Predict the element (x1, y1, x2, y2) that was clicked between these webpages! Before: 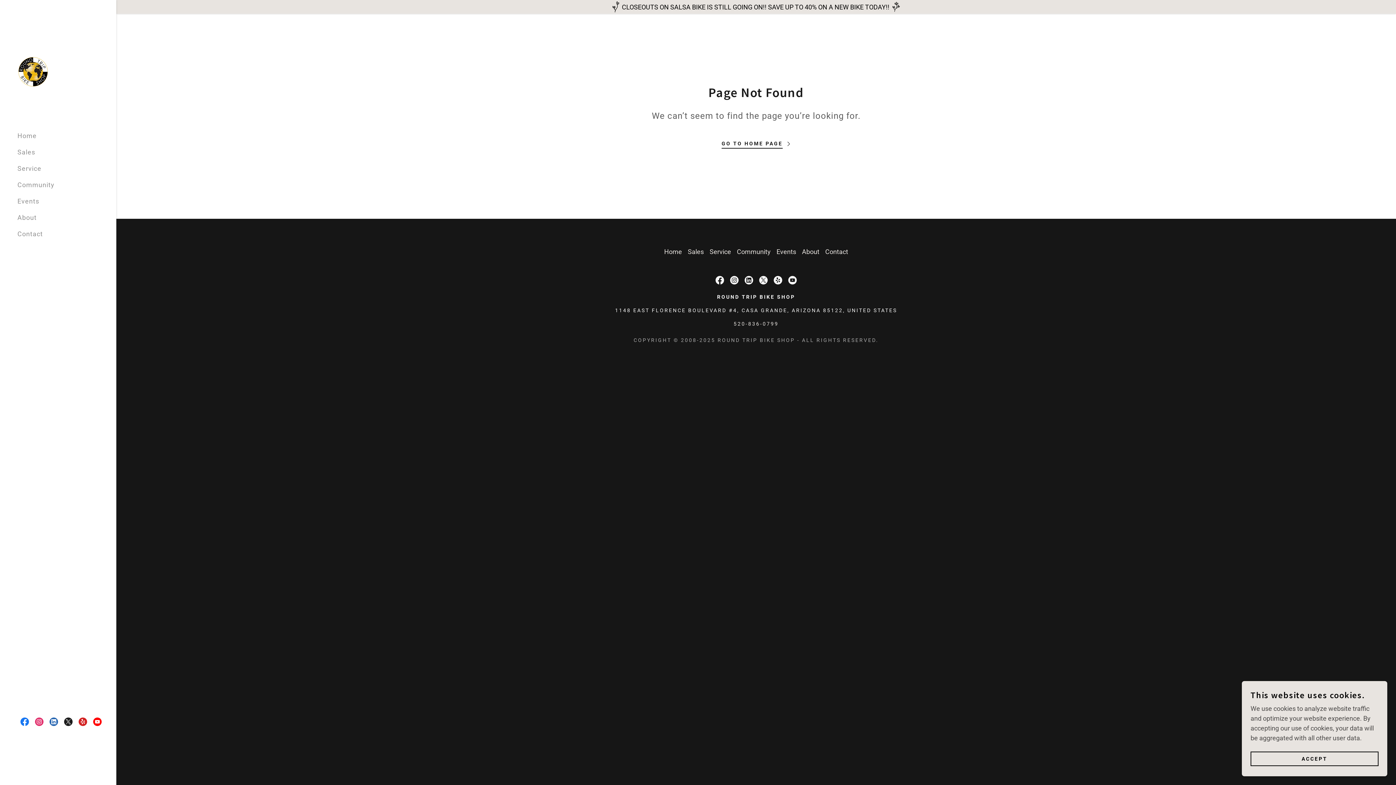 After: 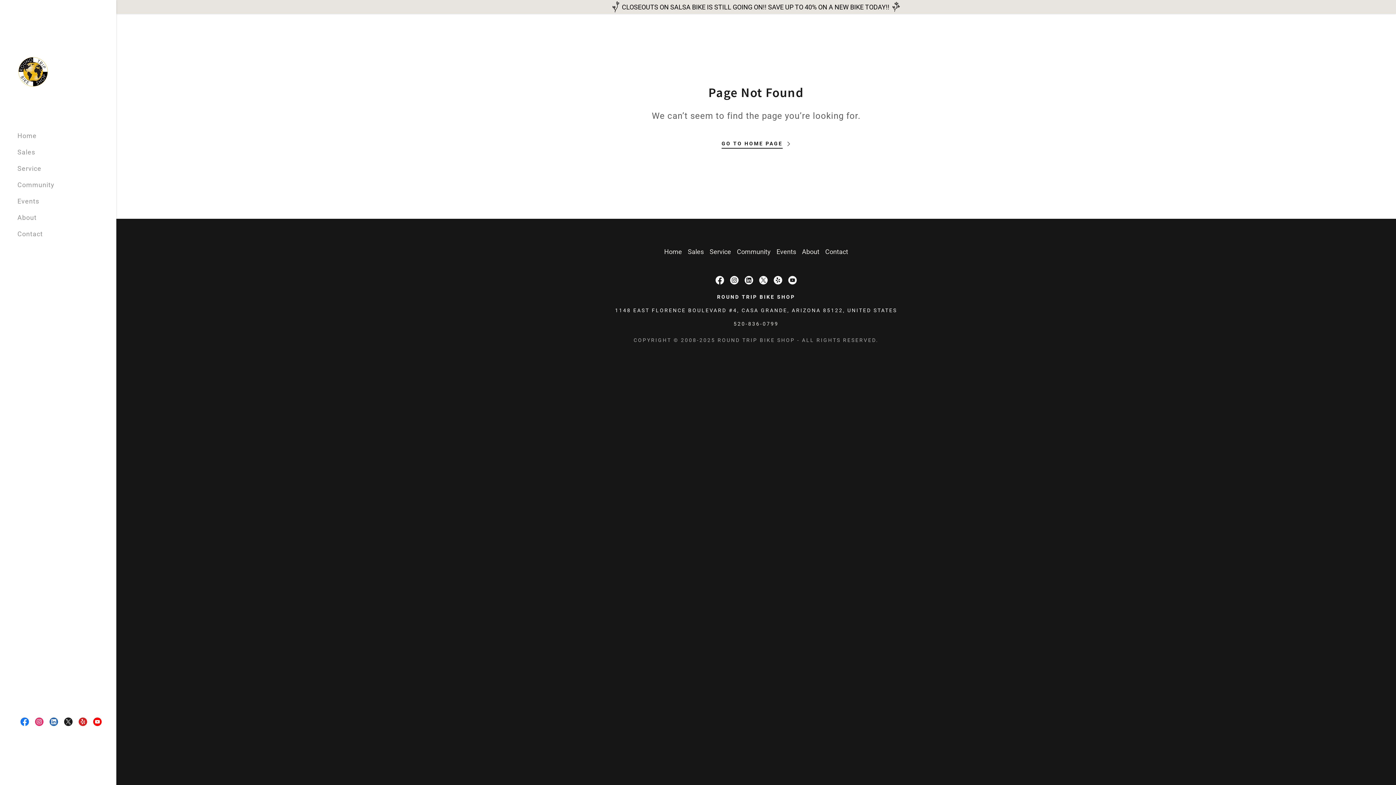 Action: label: ACCEPT bbox: (1250, 752, 1378, 766)